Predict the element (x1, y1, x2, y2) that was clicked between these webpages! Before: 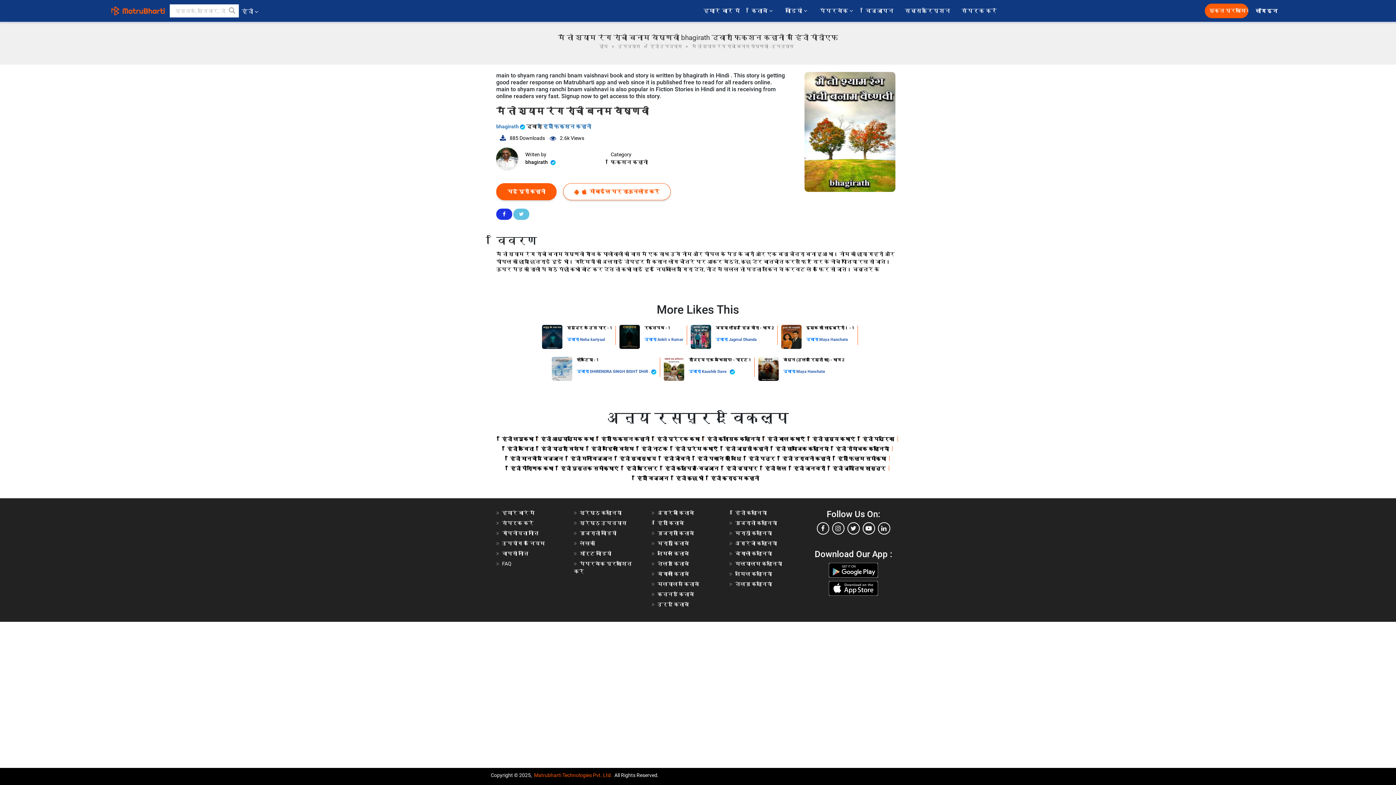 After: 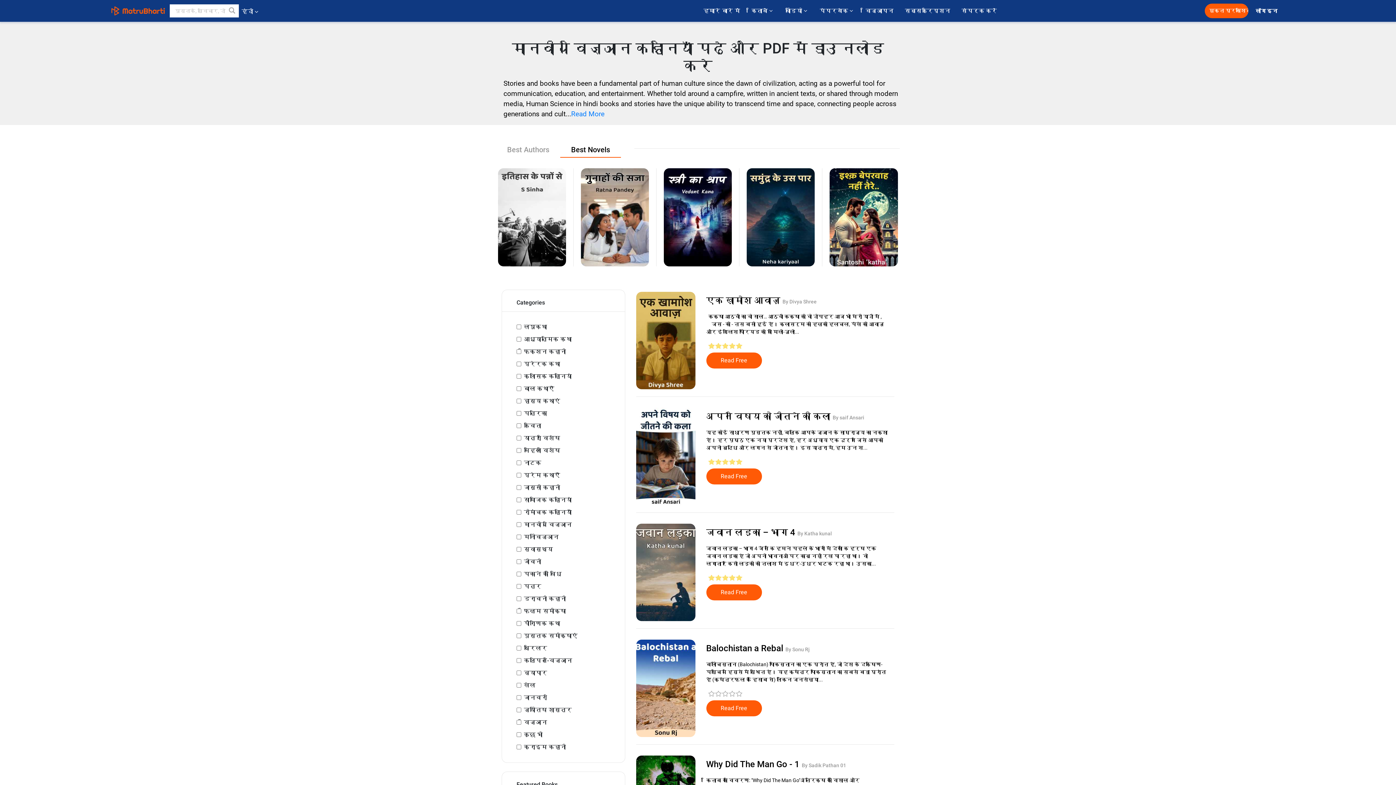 Action: bbox: (510, 456, 563, 461) label: हिंदी मानवीय विज्ञान